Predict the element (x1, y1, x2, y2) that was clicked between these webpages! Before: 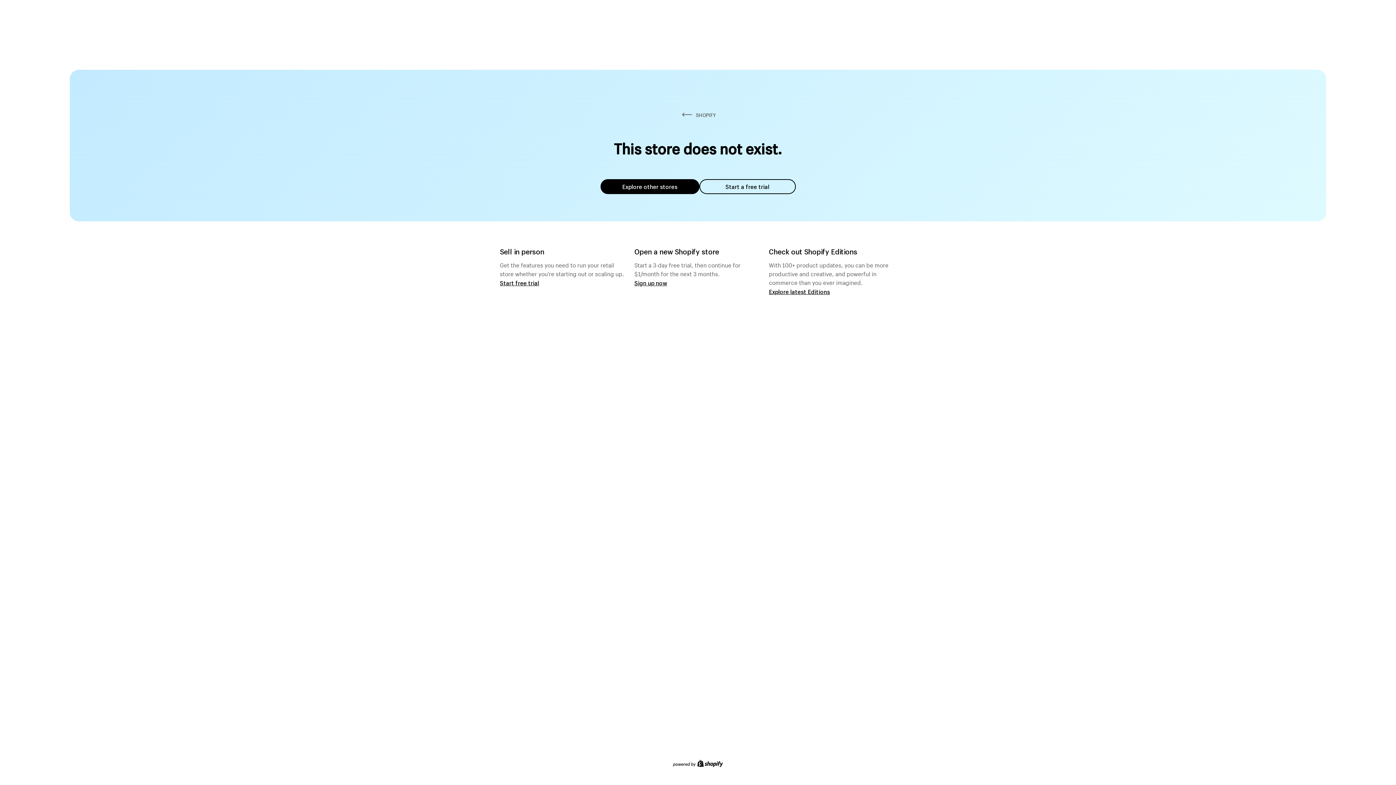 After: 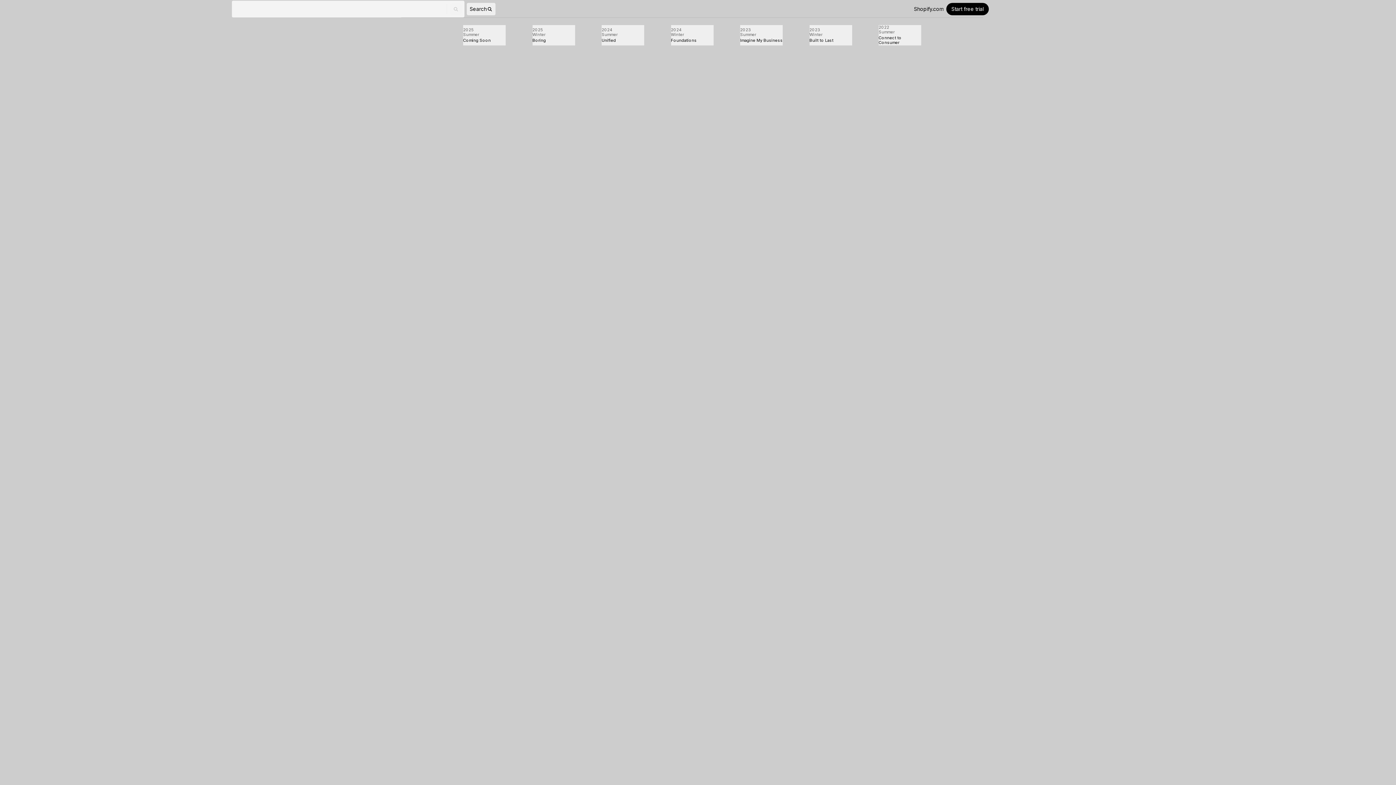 Action: bbox: (769, 287, 830, 295) label: Explore latest Editions